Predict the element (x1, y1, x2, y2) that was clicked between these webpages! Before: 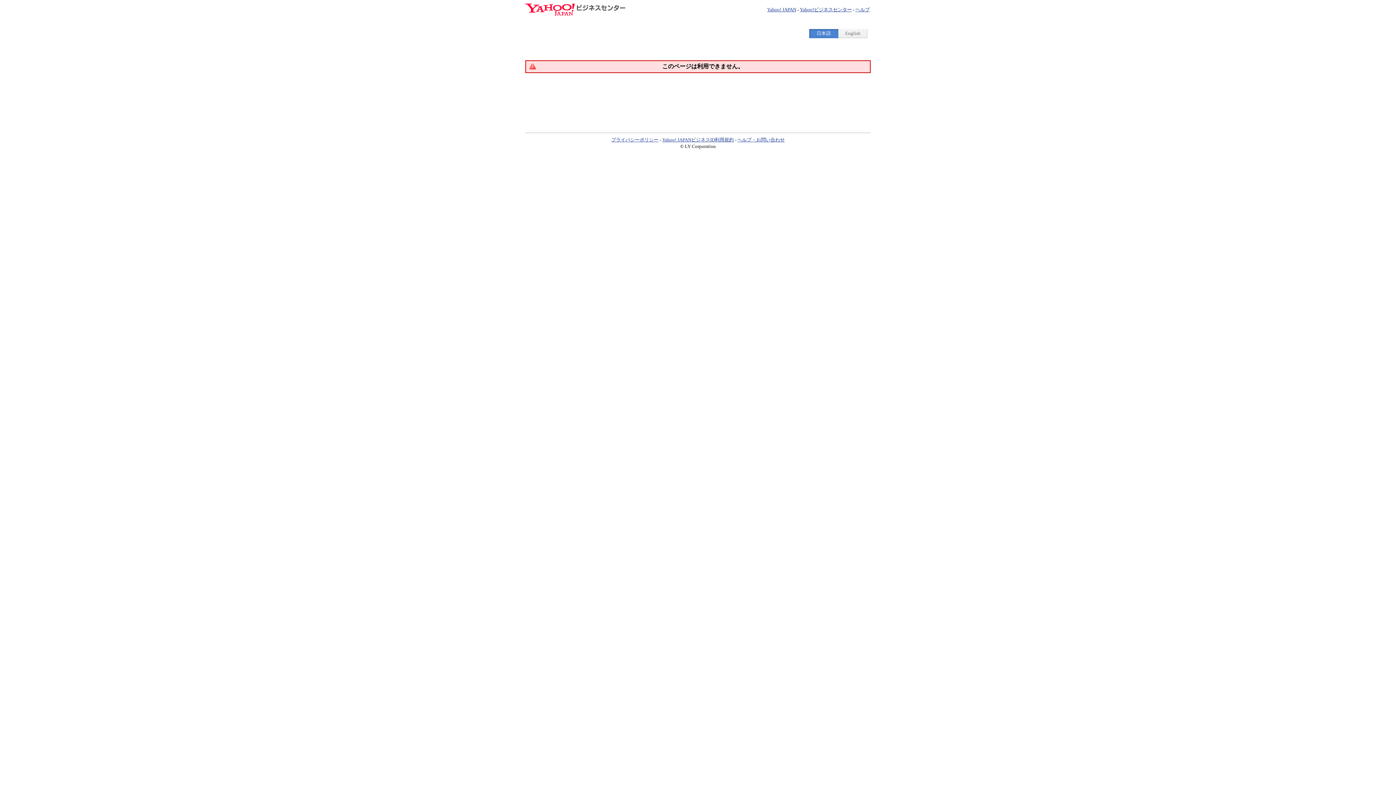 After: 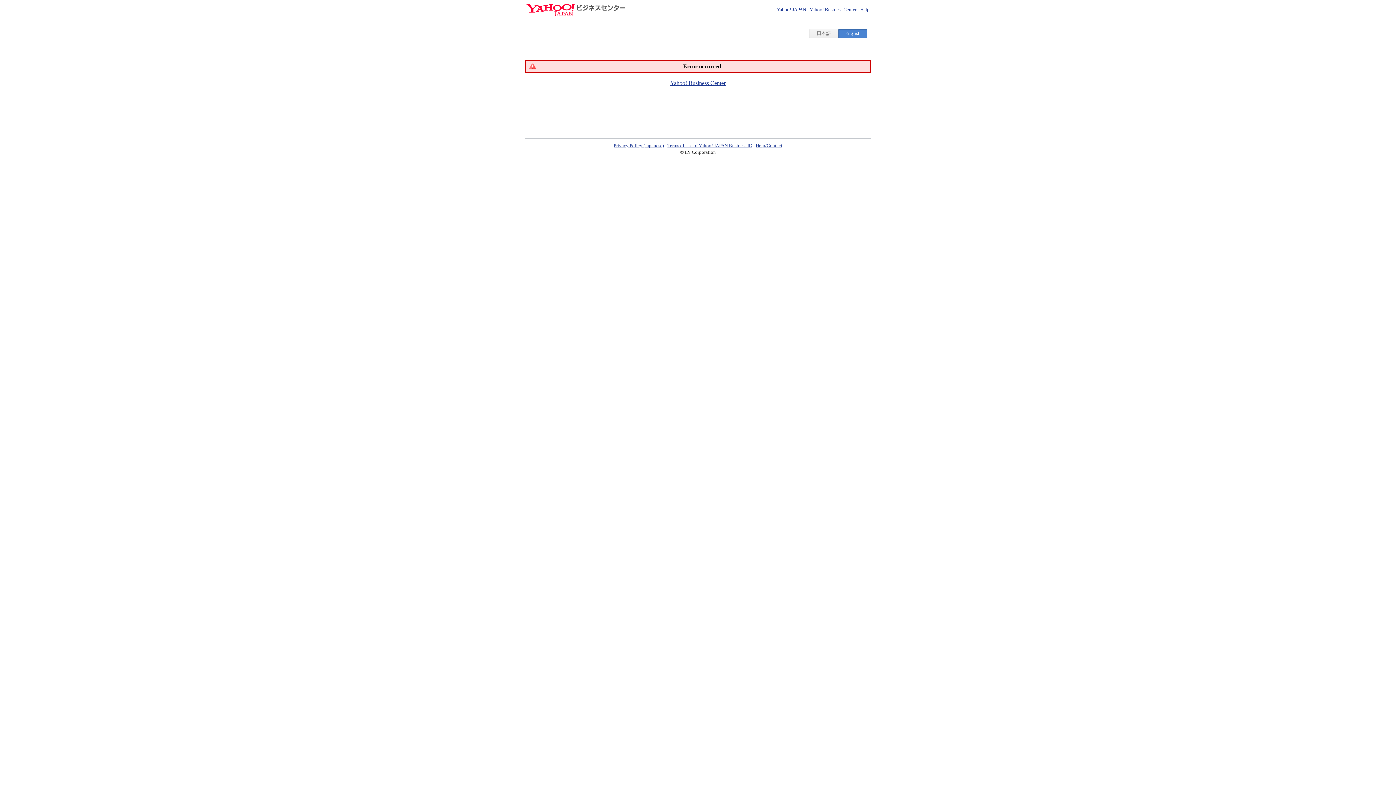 Action: bbox: (838, 29, 867, 37) label: English